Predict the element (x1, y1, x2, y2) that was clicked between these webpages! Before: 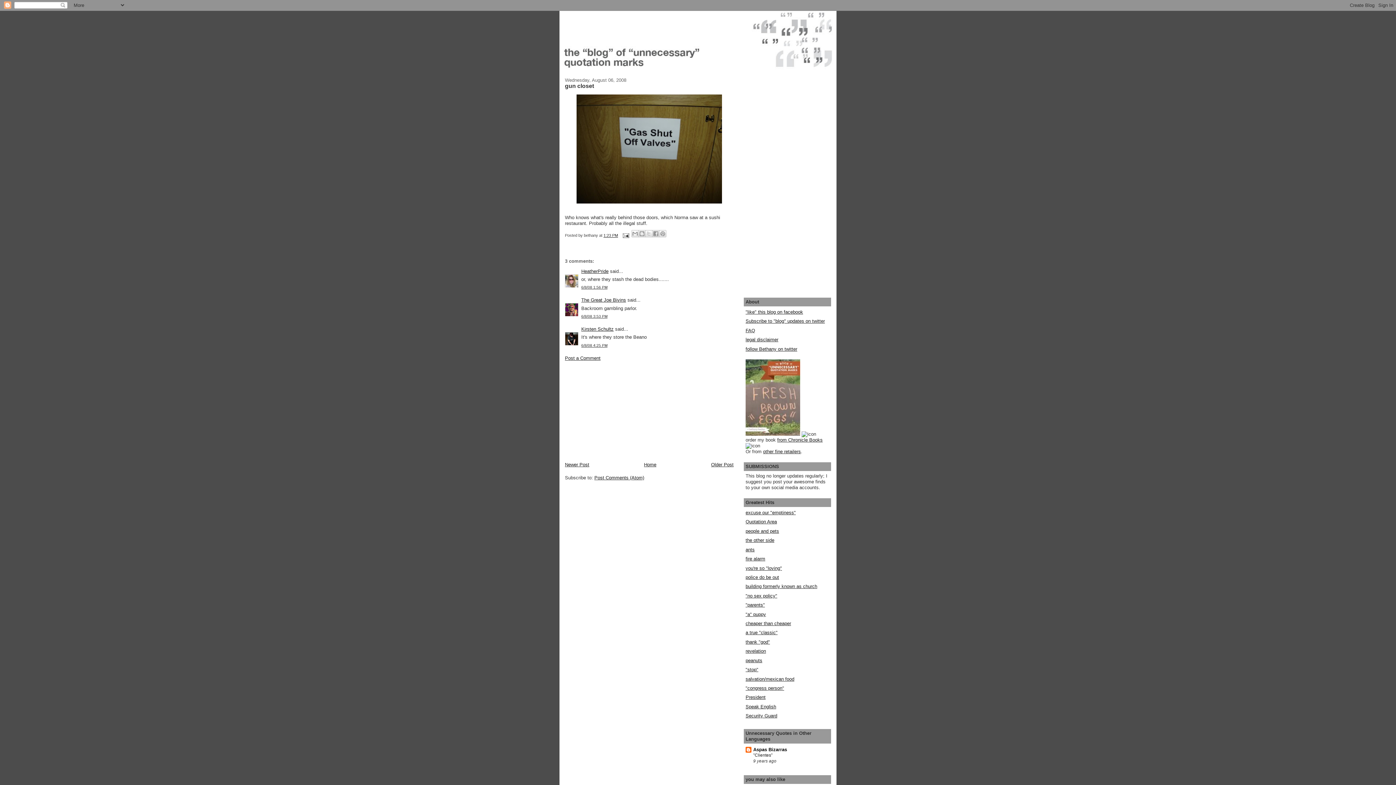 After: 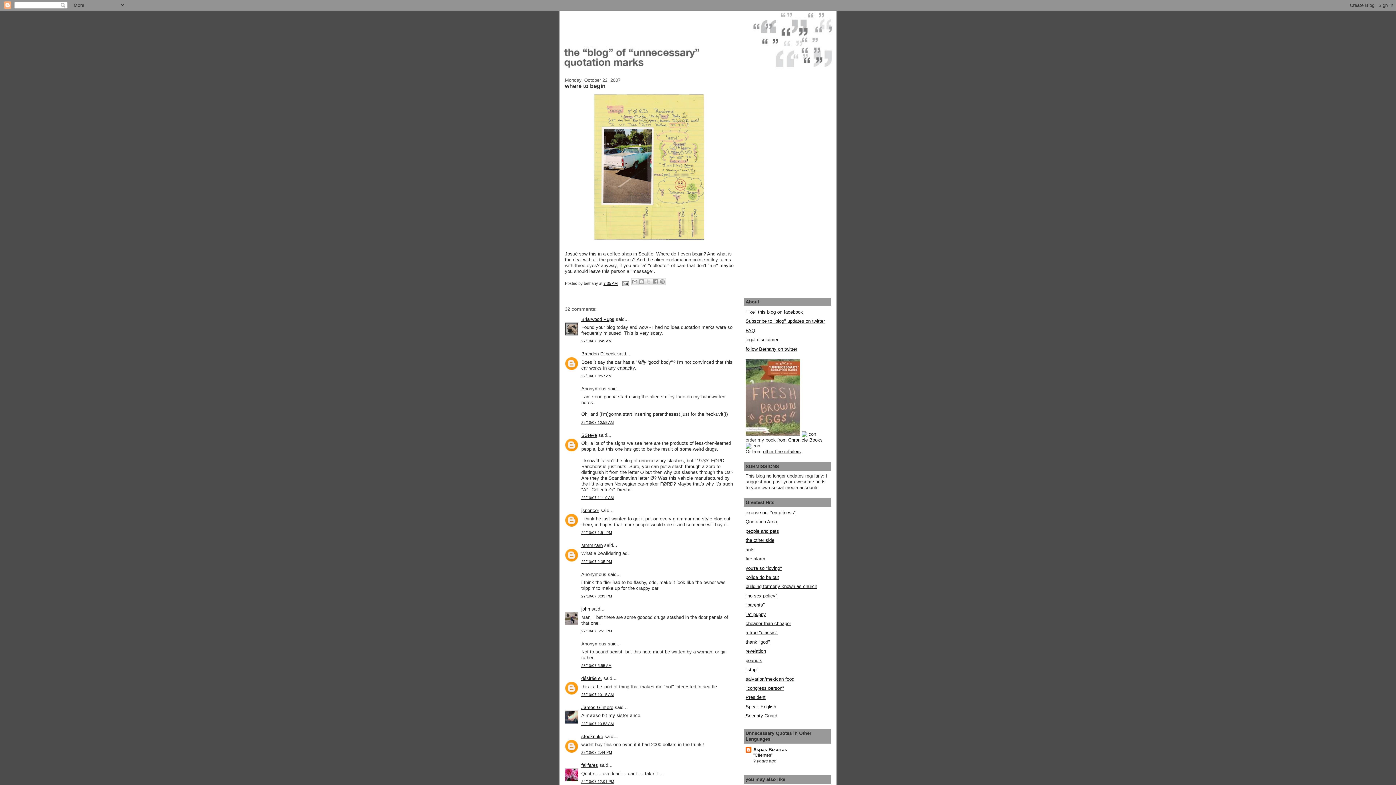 Action: label: a true "classic" bbox: (745, 630, 777, 635)